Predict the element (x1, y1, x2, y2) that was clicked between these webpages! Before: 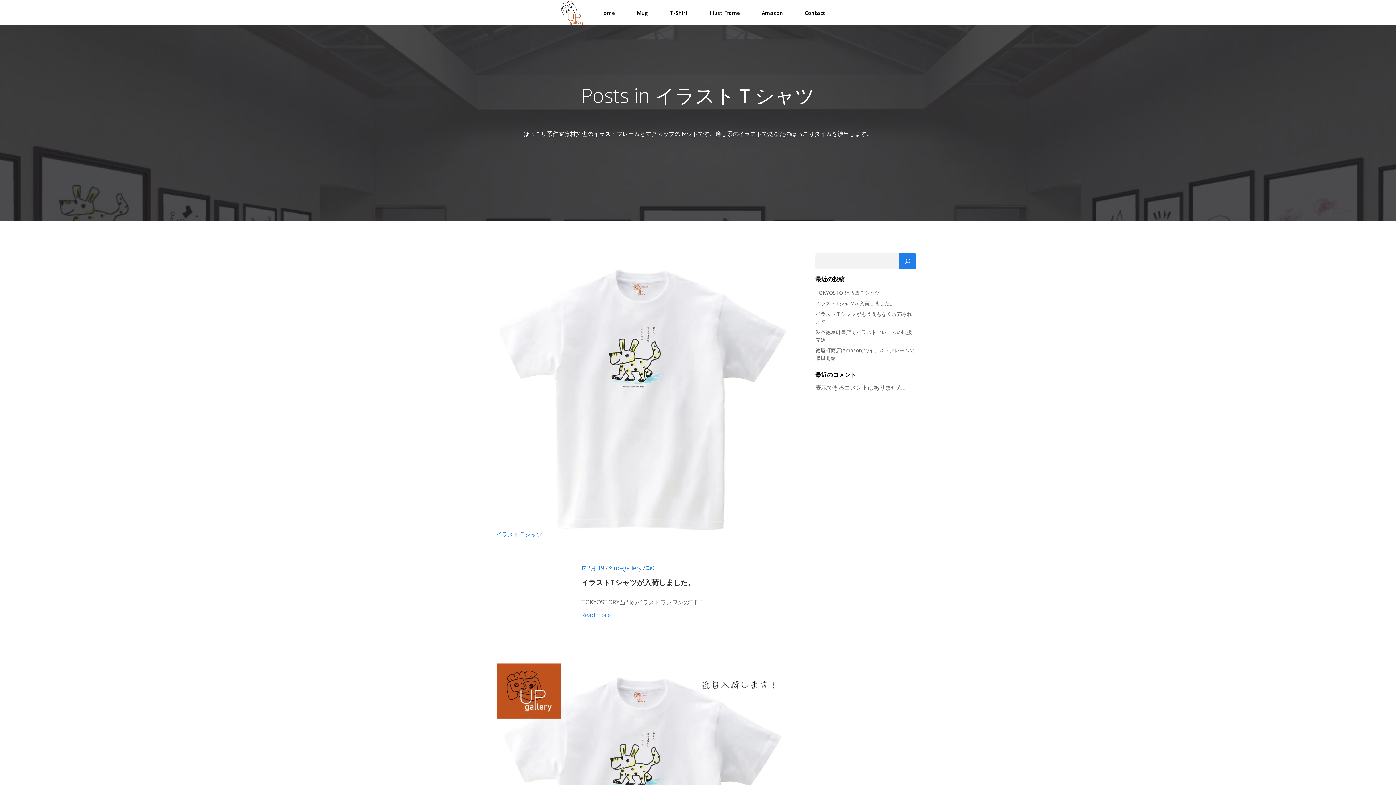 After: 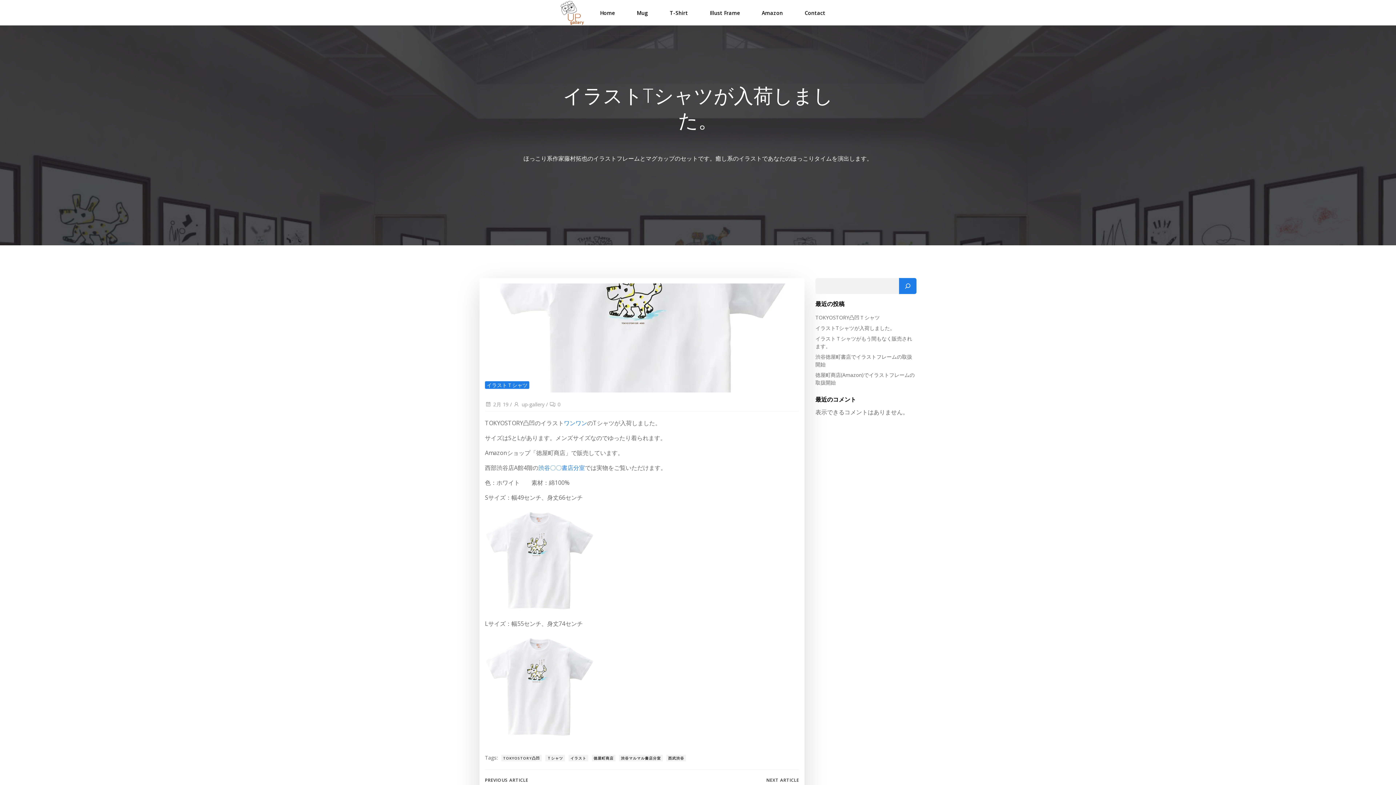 Action: bbox: (496, 395, 788, 403)